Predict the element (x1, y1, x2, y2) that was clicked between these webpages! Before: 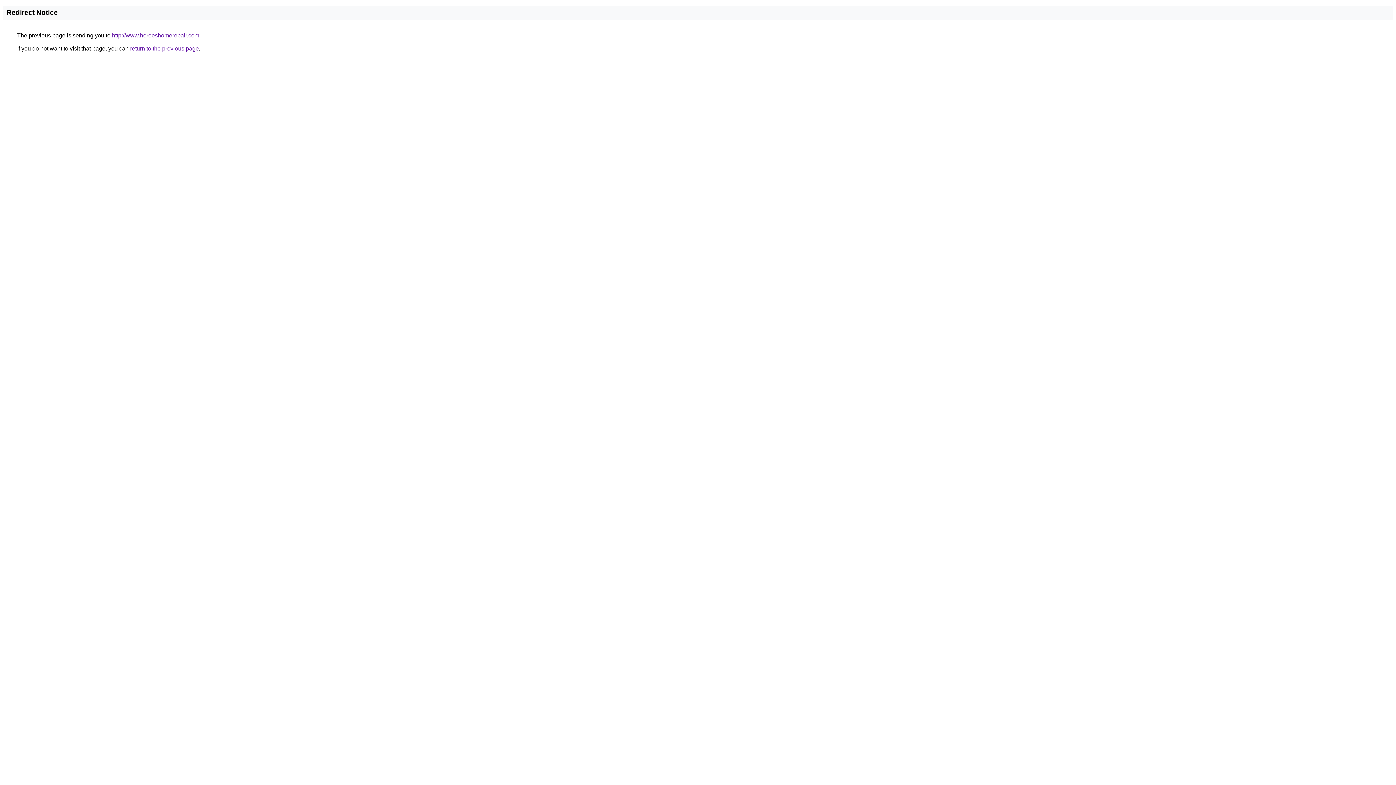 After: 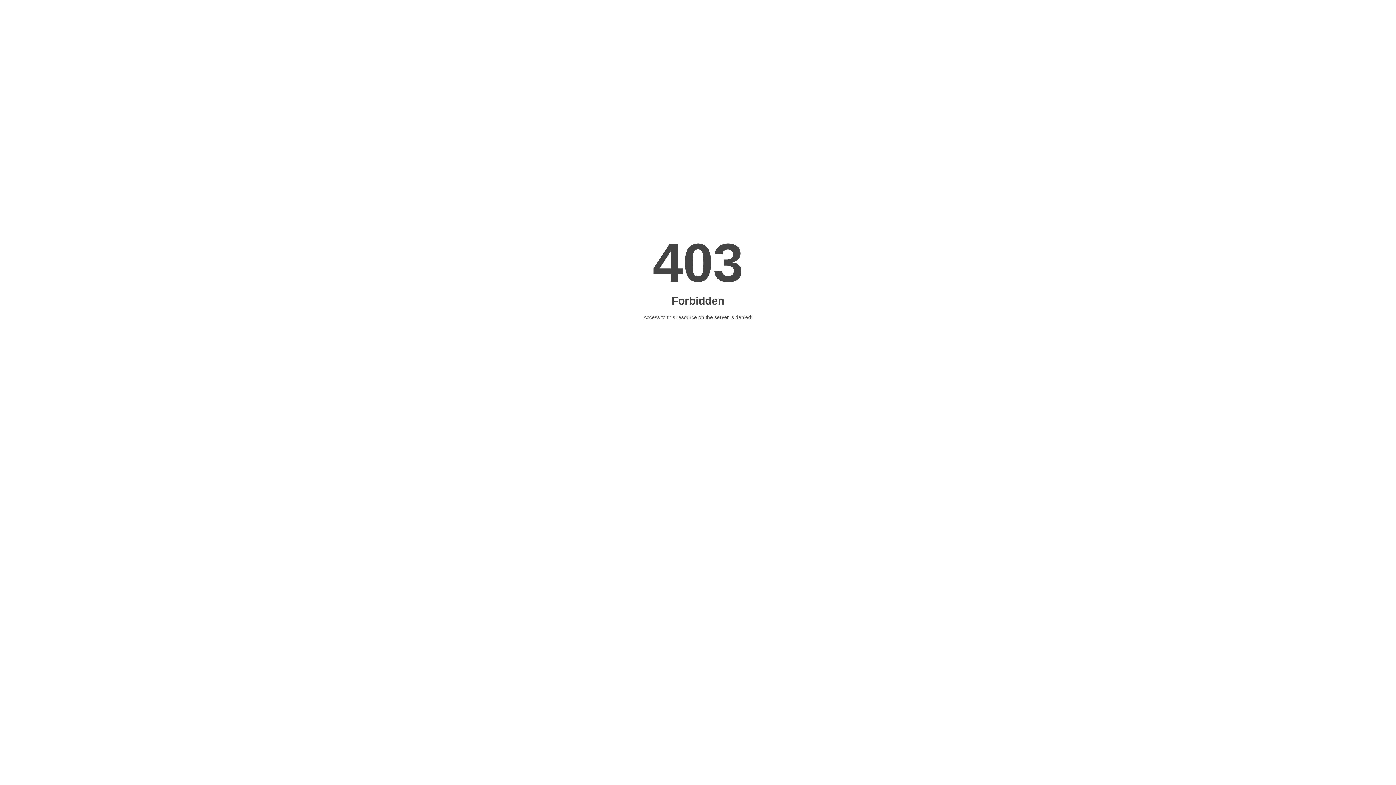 Action: bbox: (112, 32, 199, 38) label: http://www.heroeshomerepair.com